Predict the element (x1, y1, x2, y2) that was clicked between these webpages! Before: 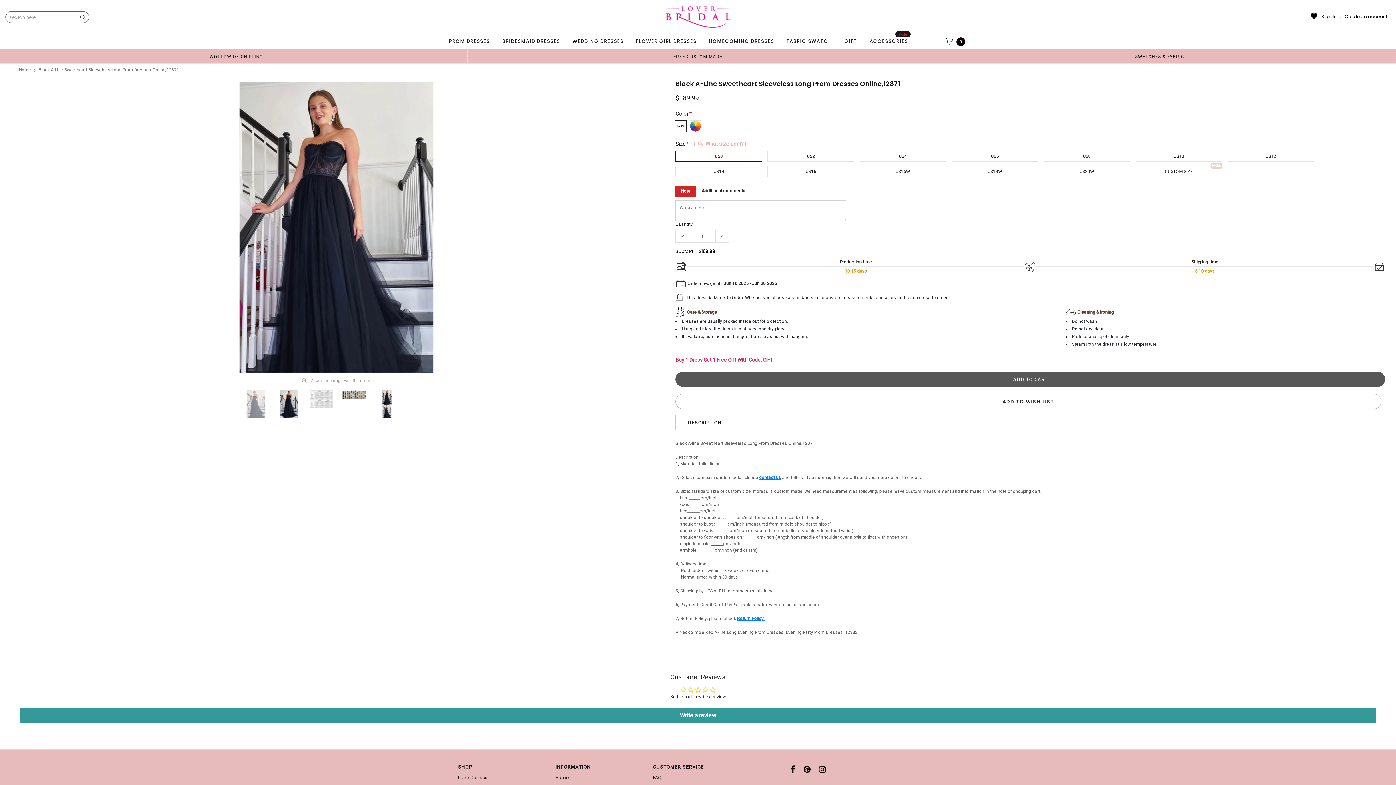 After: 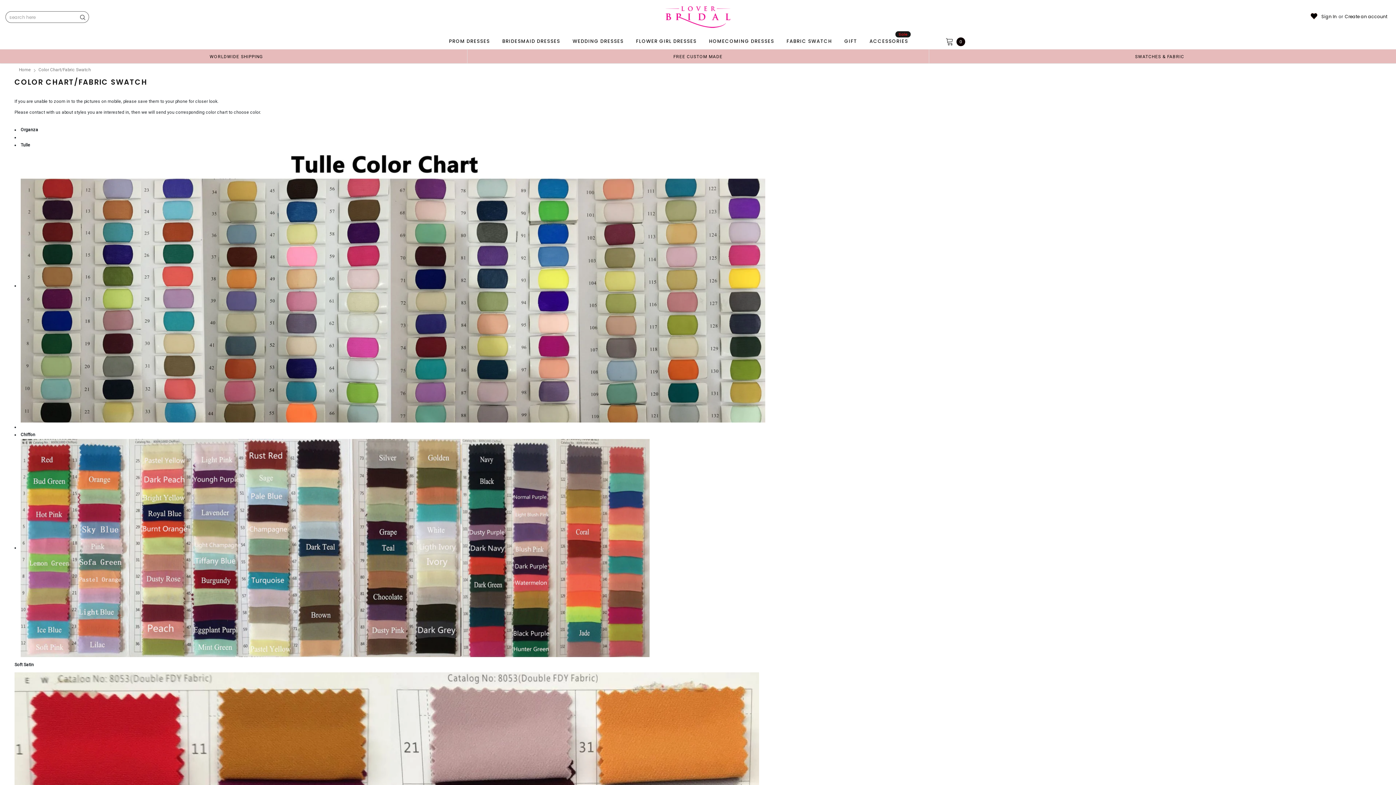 Action: label: SWATCHES & FABRIC bbox: (1135, 54, 1184, 59)